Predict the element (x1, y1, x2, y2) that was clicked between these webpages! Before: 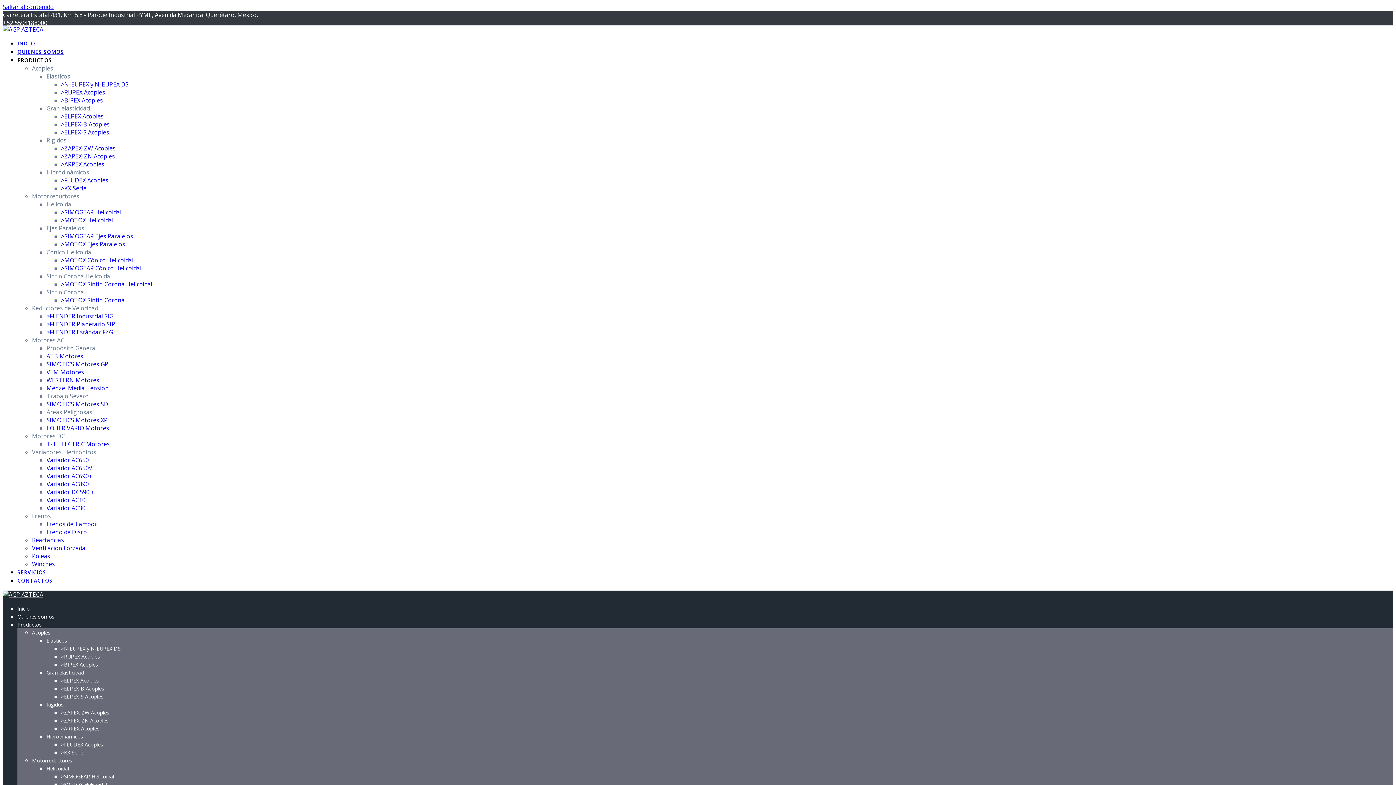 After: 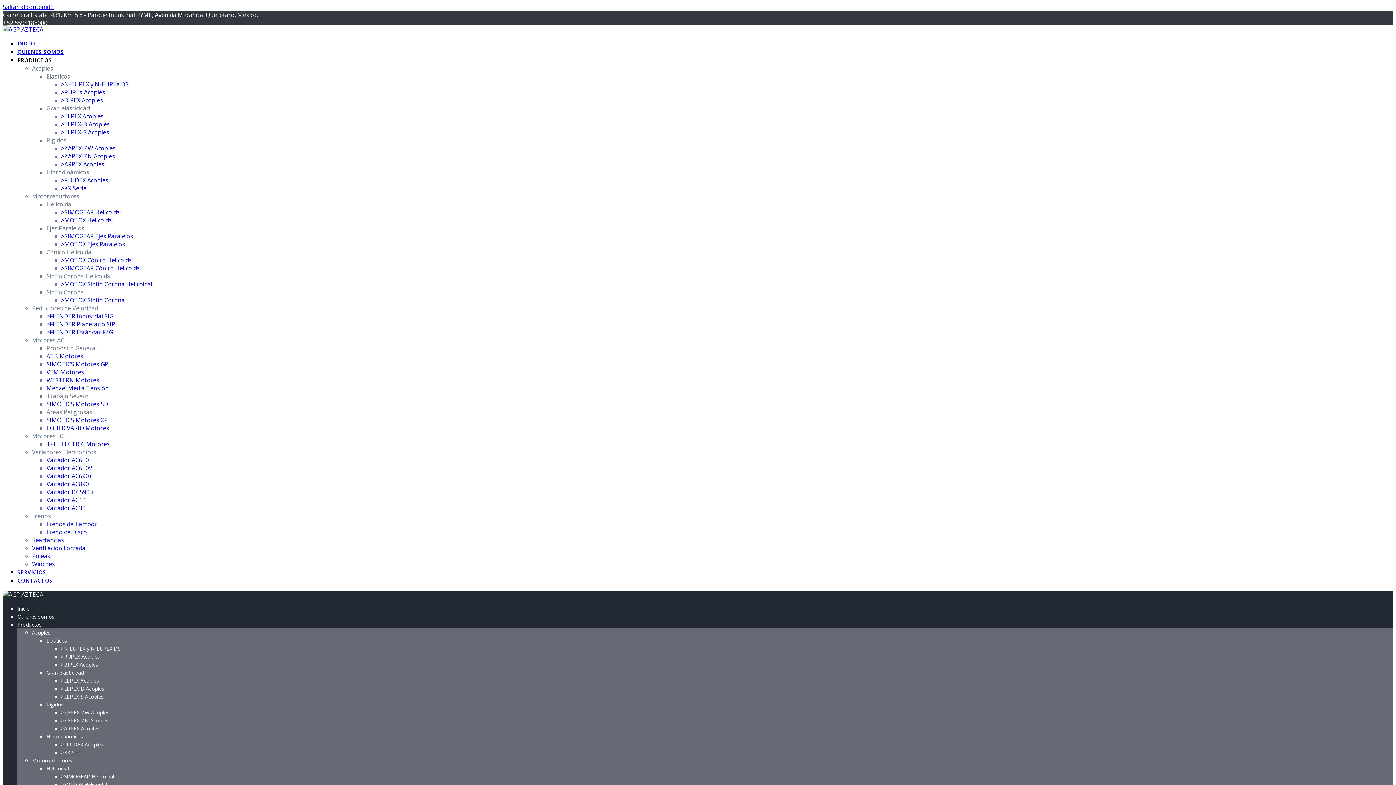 Action: label: Variador DC590 + bbox: (46, 488, 94, 496)